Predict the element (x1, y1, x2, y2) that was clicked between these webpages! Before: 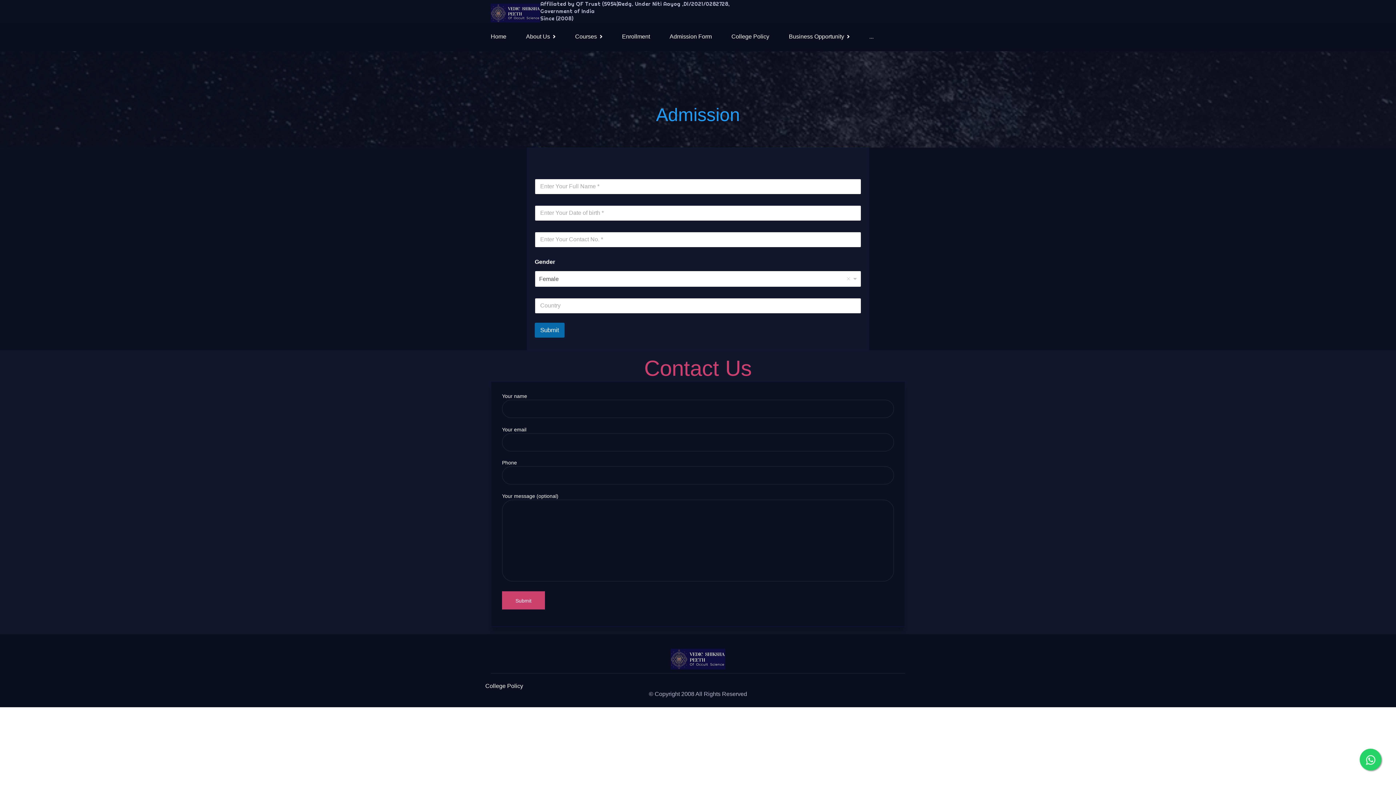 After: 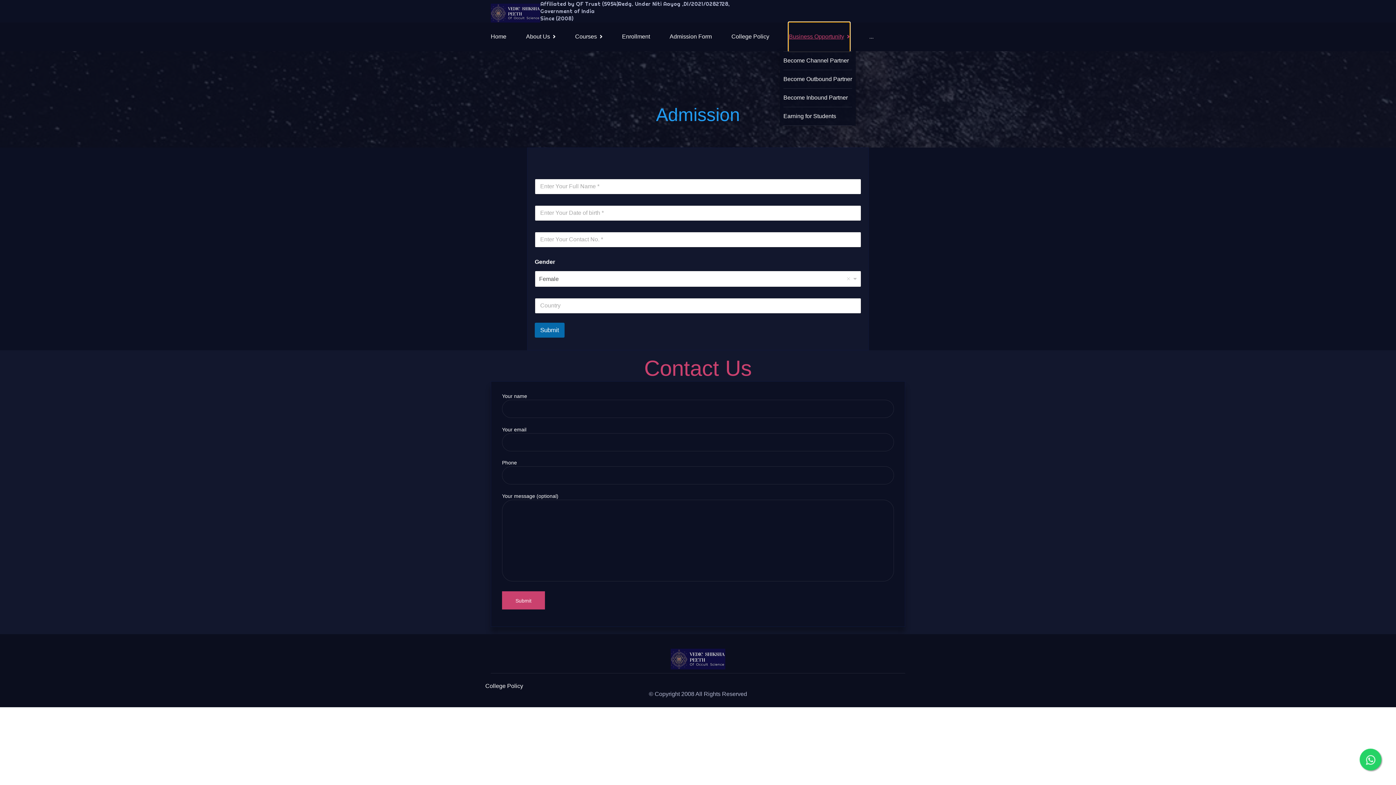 Action: label: Business Opportunity bbox: (789, 22, 849, 51)